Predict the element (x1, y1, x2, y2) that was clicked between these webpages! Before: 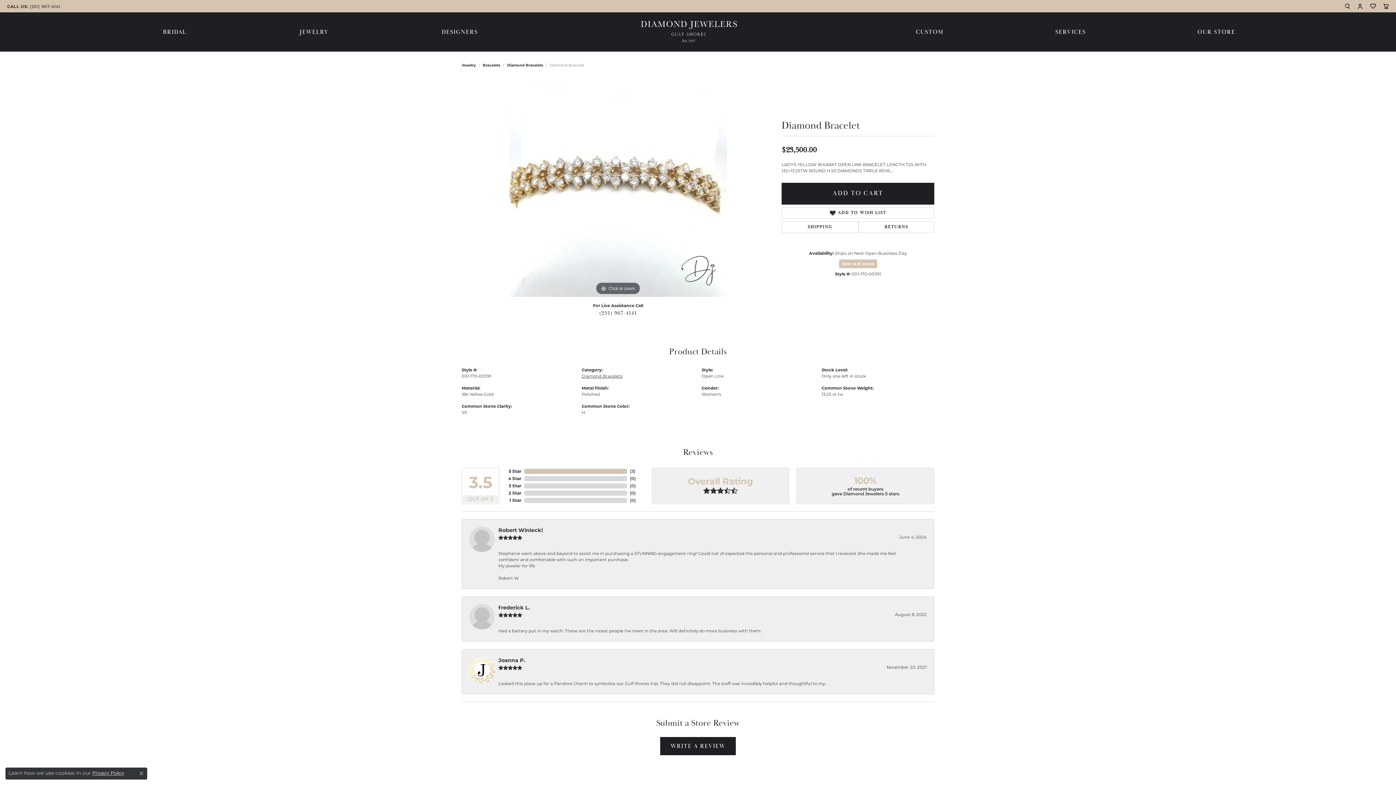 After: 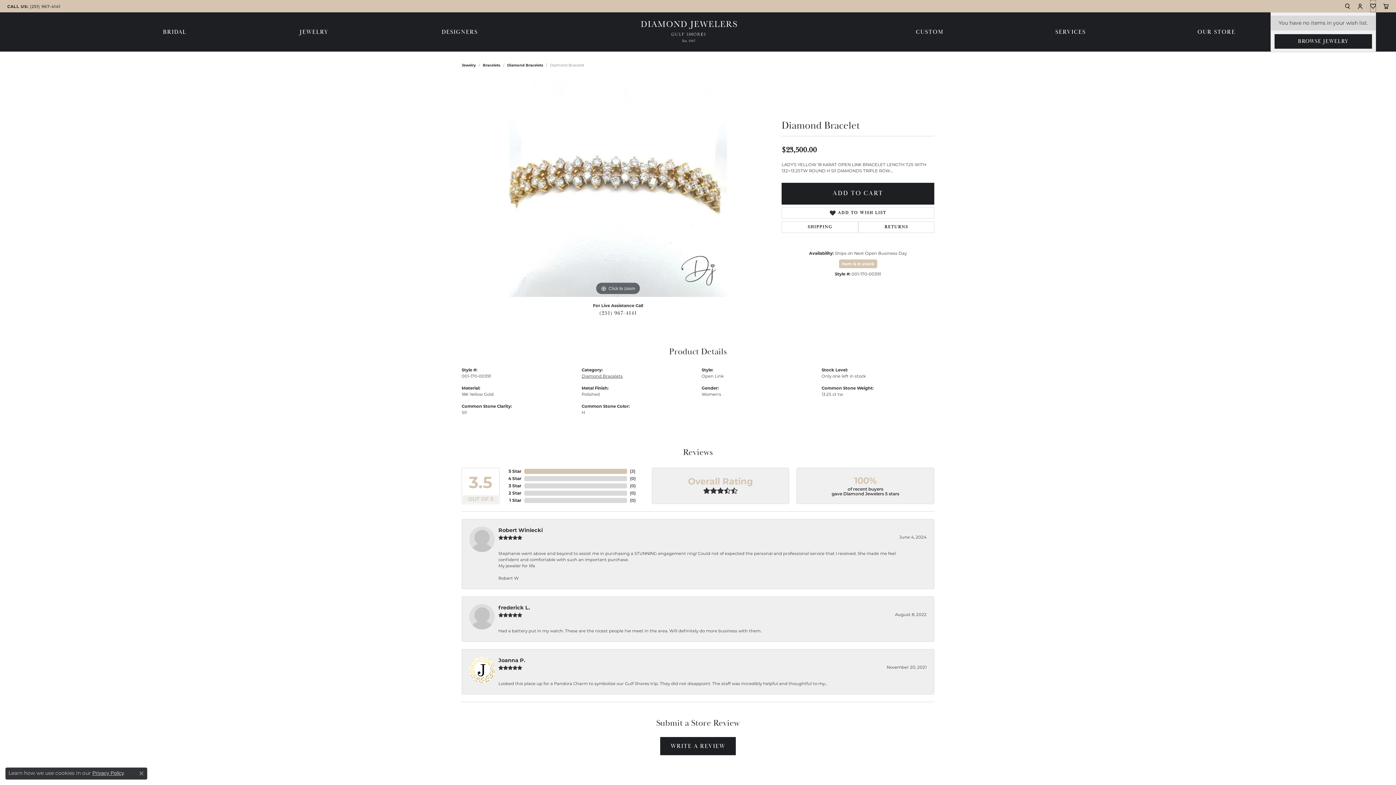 Action: bbox: (1370, 0, 1376, 12) label: My Wish List